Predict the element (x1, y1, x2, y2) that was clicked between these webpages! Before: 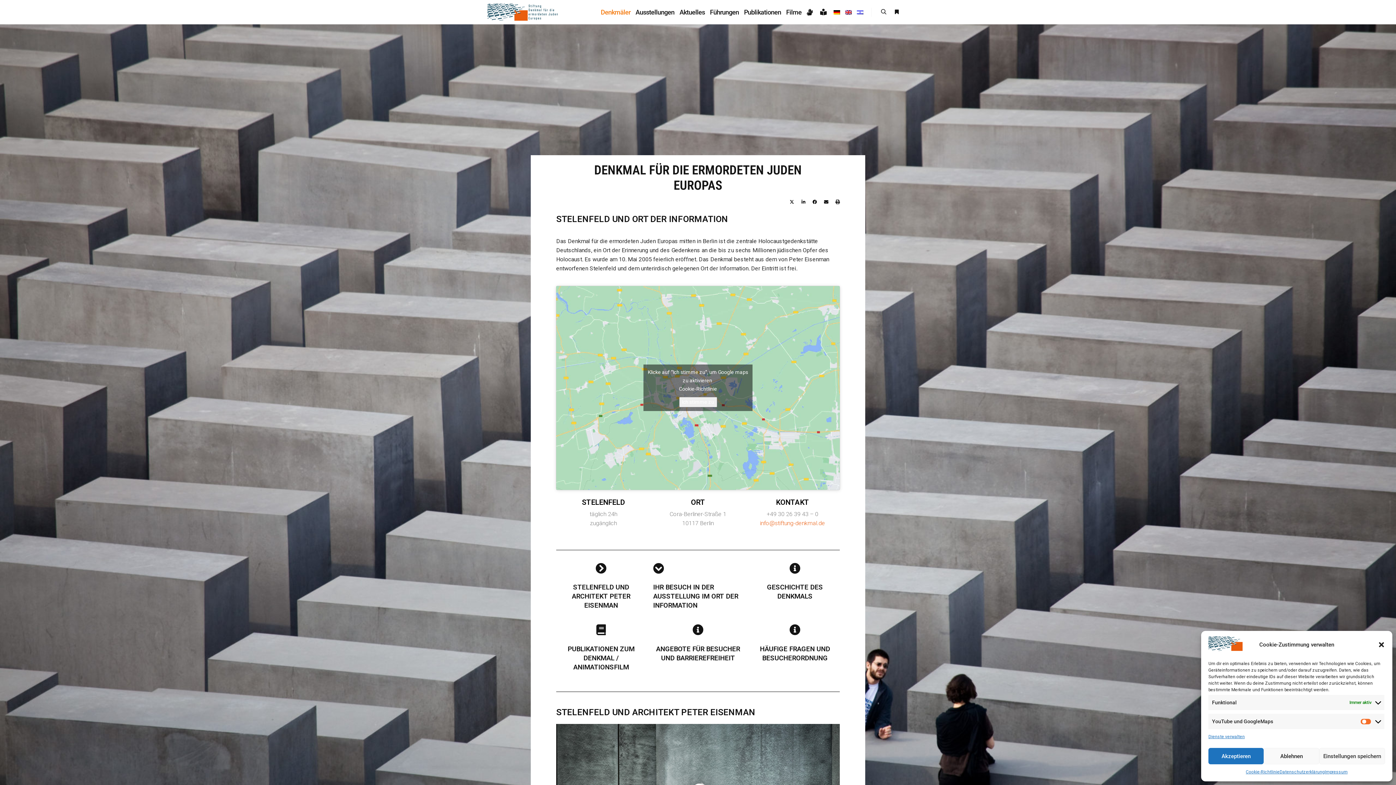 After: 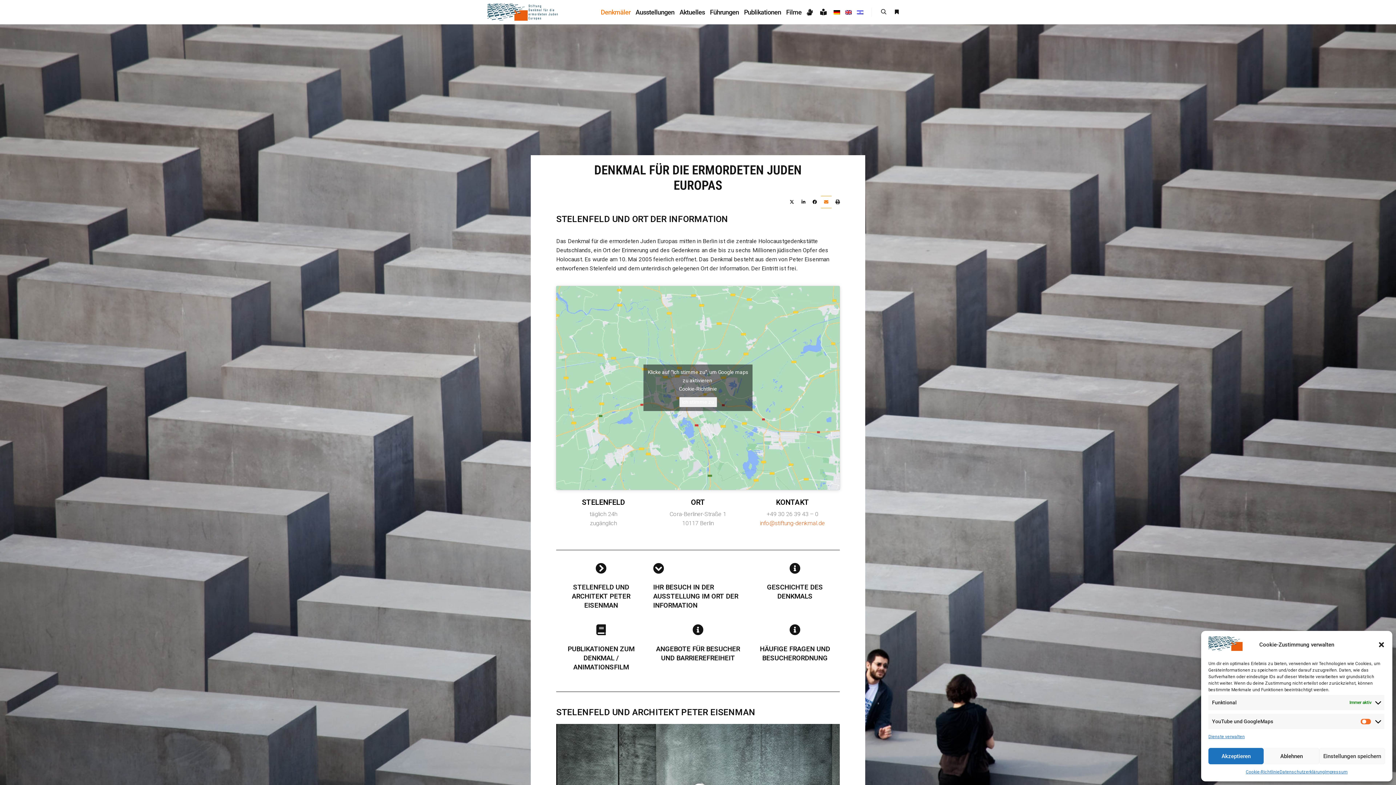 Action: bbox: (820, 196, 832, 207) label: Share on email